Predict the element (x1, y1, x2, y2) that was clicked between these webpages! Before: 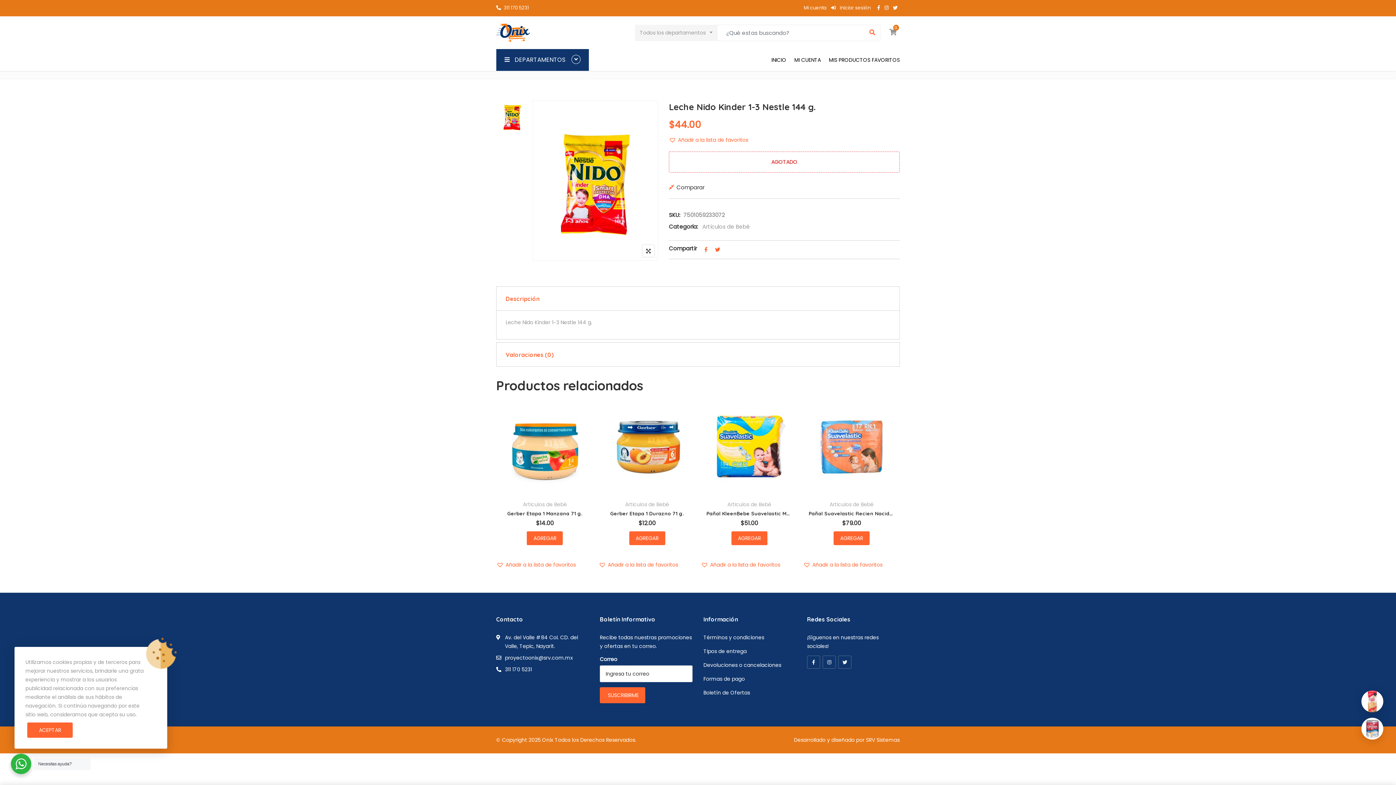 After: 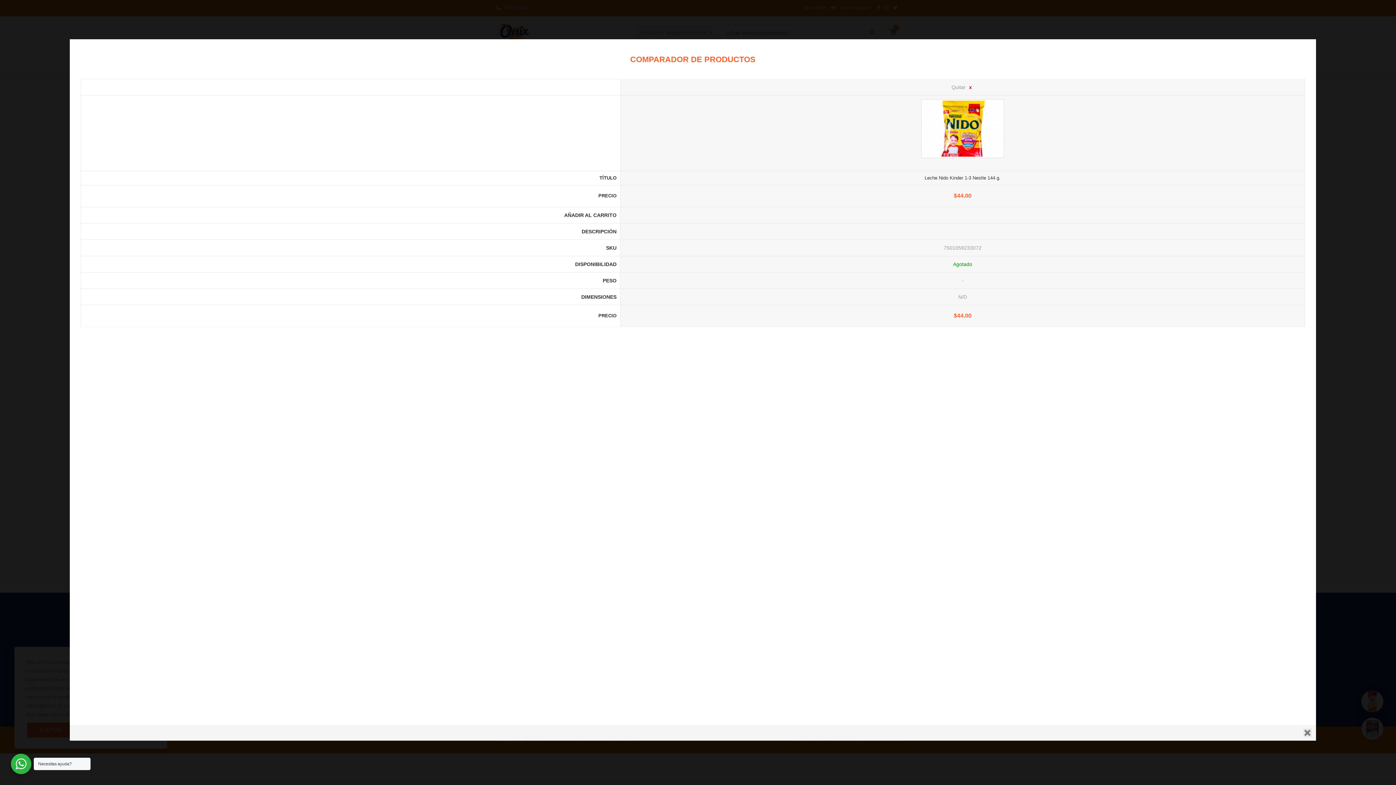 Action: bbox: (669, 181, 704, 193) label: Comparar